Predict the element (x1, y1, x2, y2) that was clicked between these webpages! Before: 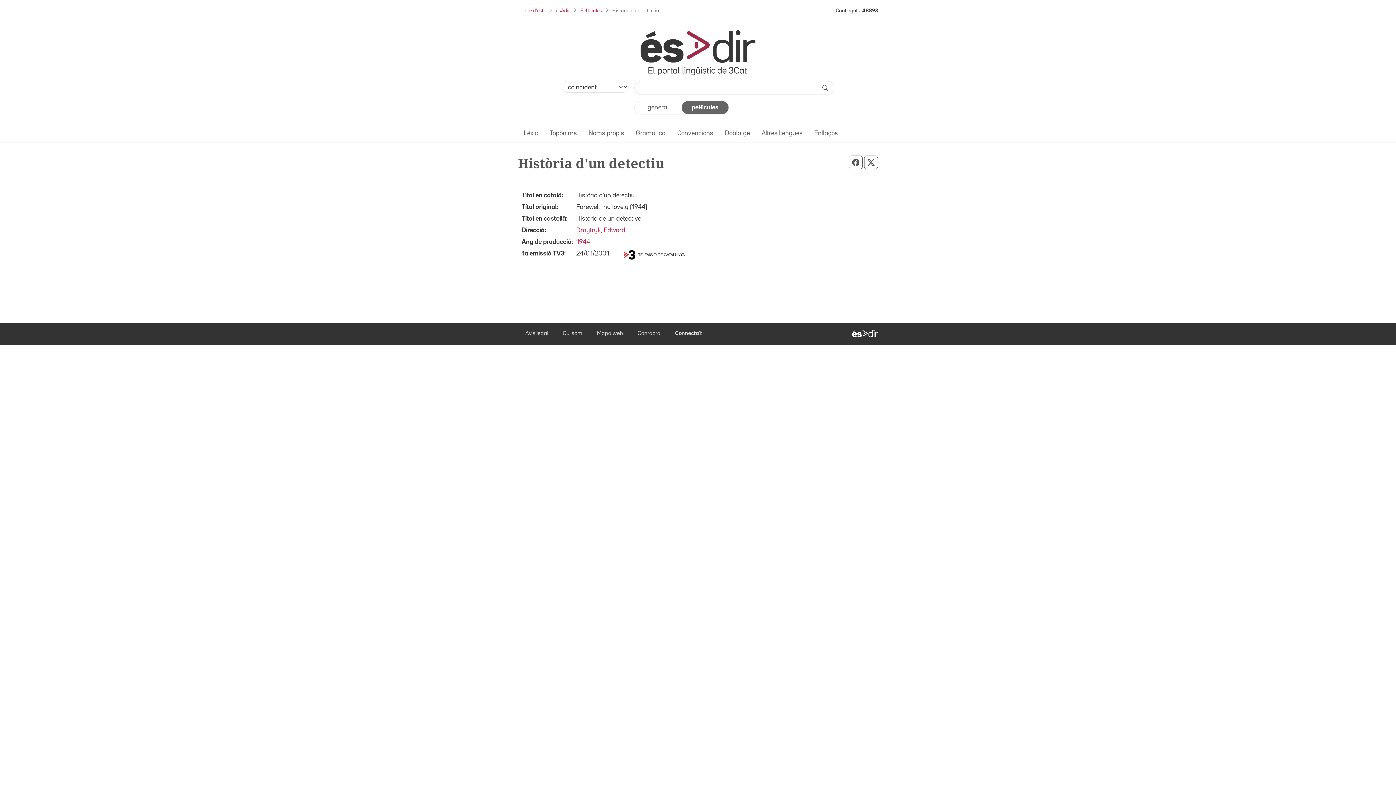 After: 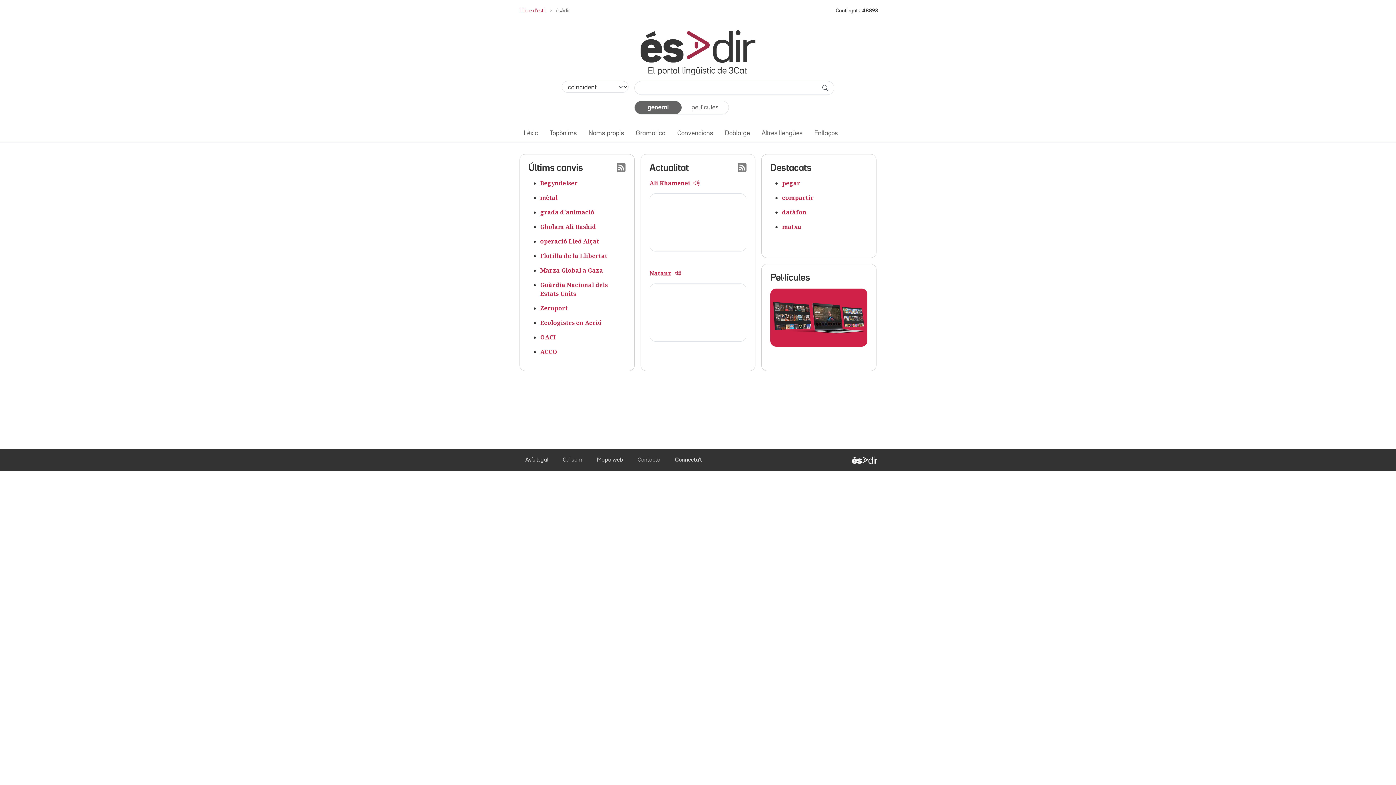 Action: label: ésAdir bbox: (556, 8, 570, 13)